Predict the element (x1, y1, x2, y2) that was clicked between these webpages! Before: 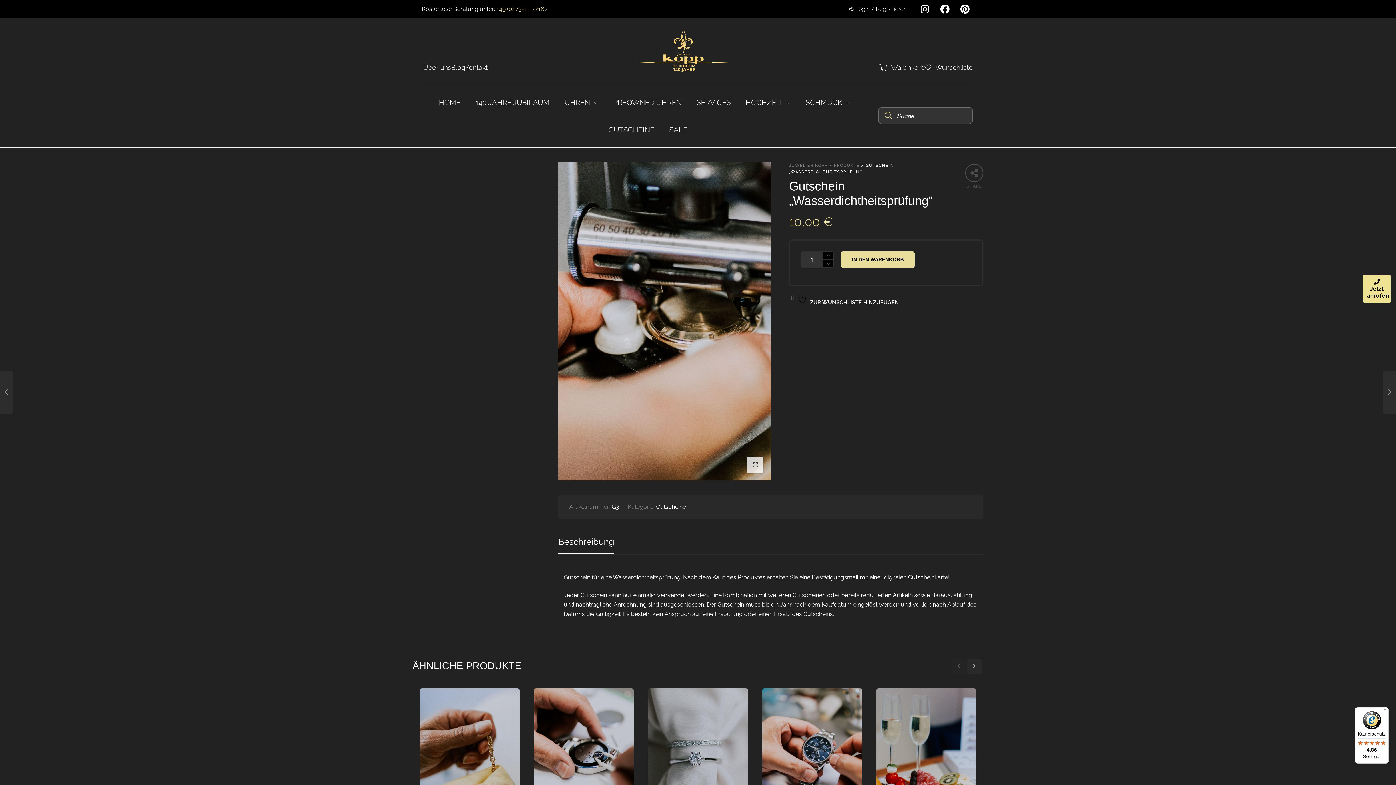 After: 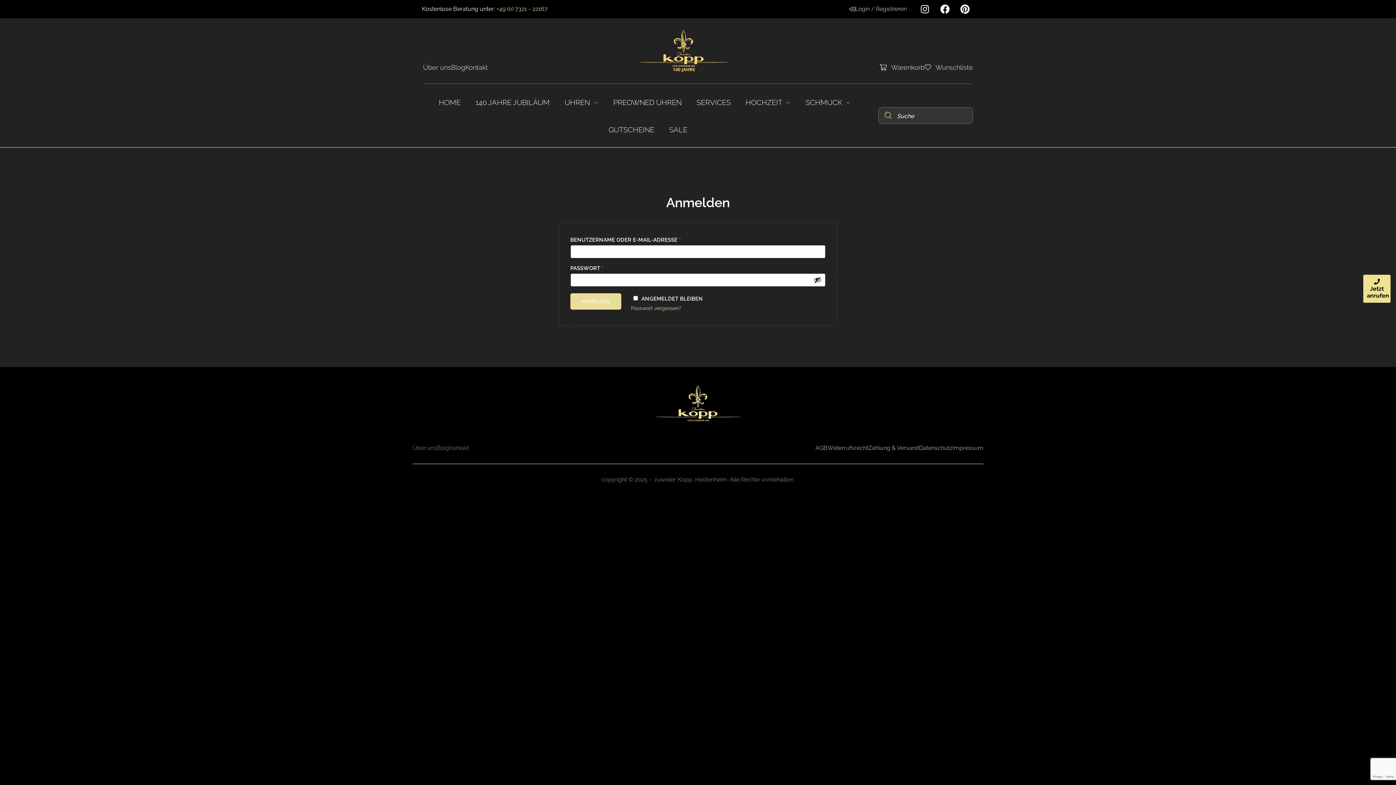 Action: bbox: (855, 4, 907, 13) label: Login / Registrieren